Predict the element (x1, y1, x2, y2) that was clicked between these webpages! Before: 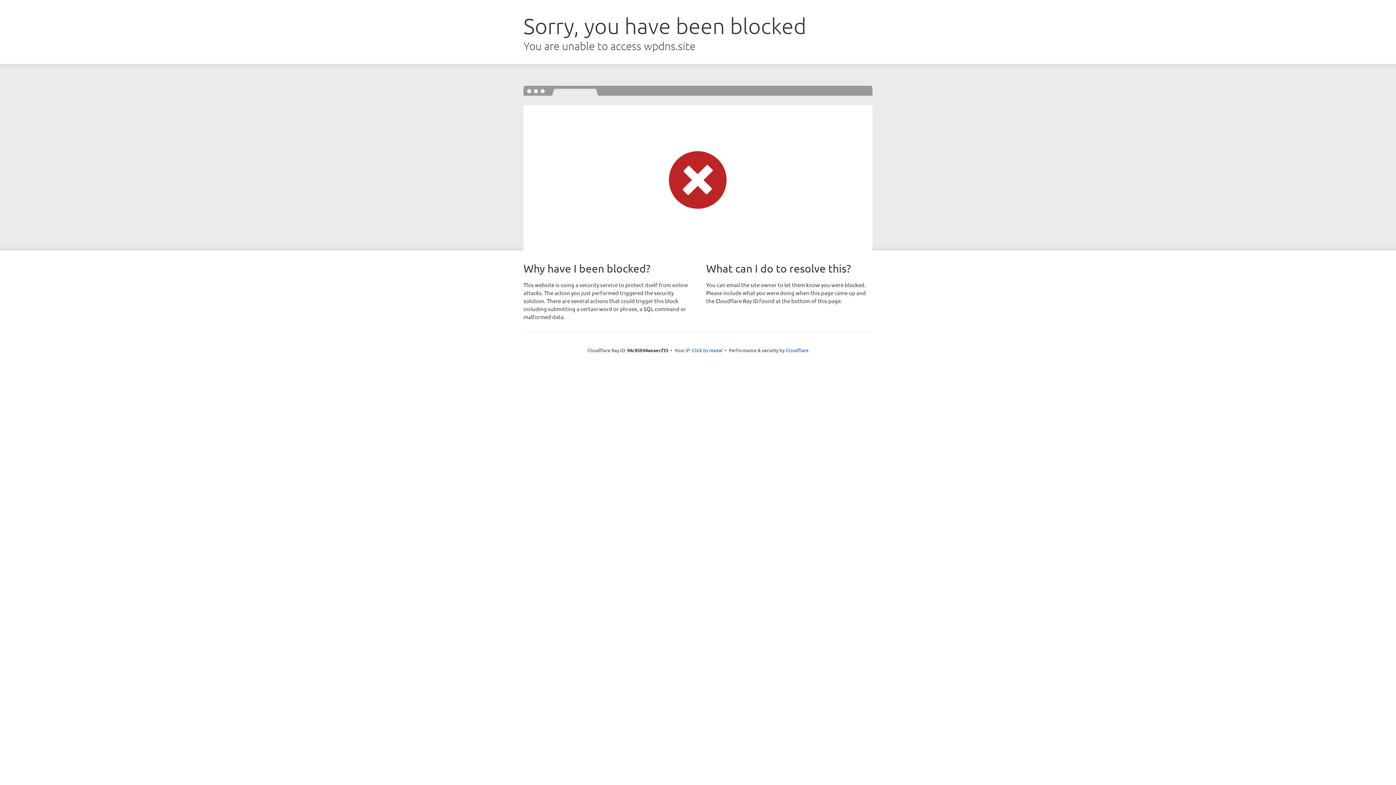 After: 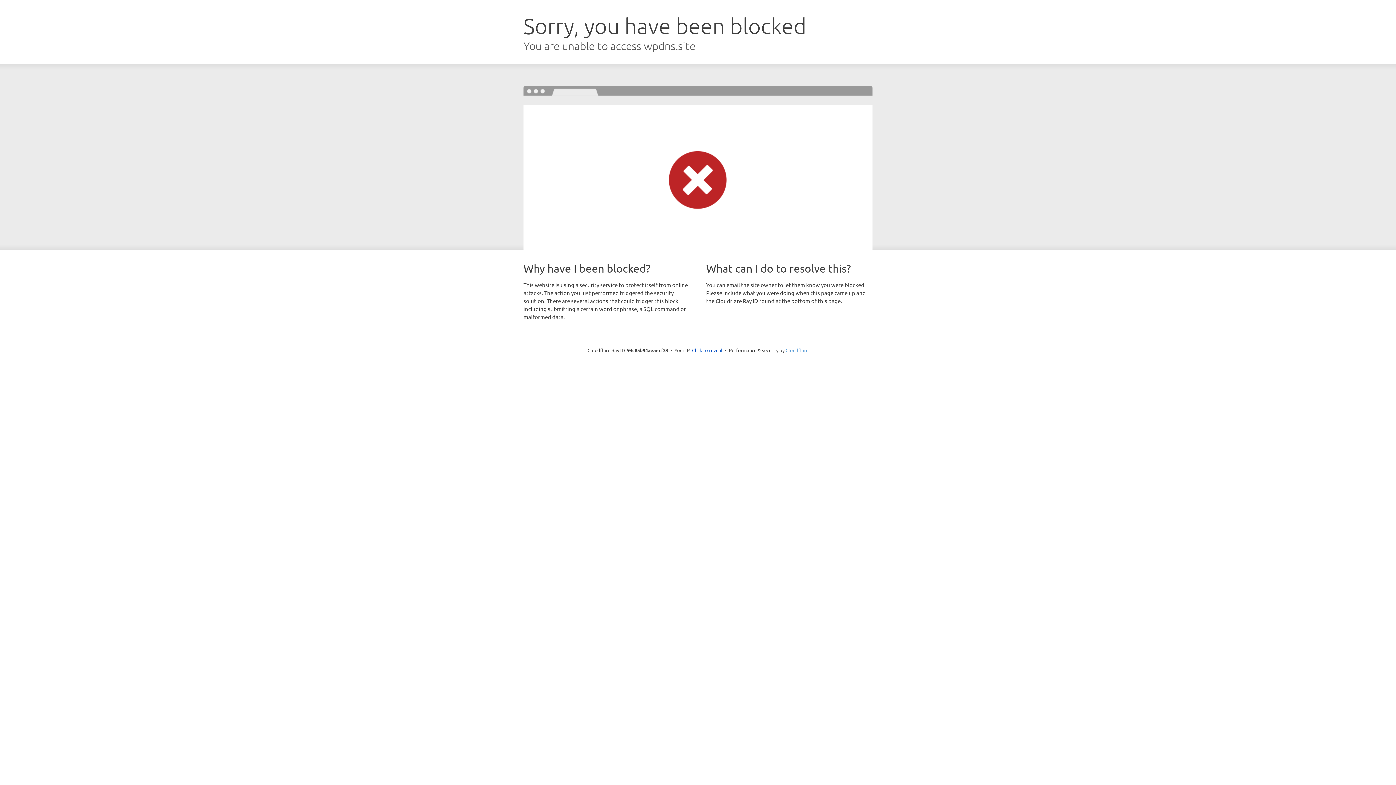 Action: bbox: (785, 347, 808, 353) label: Cloudflare